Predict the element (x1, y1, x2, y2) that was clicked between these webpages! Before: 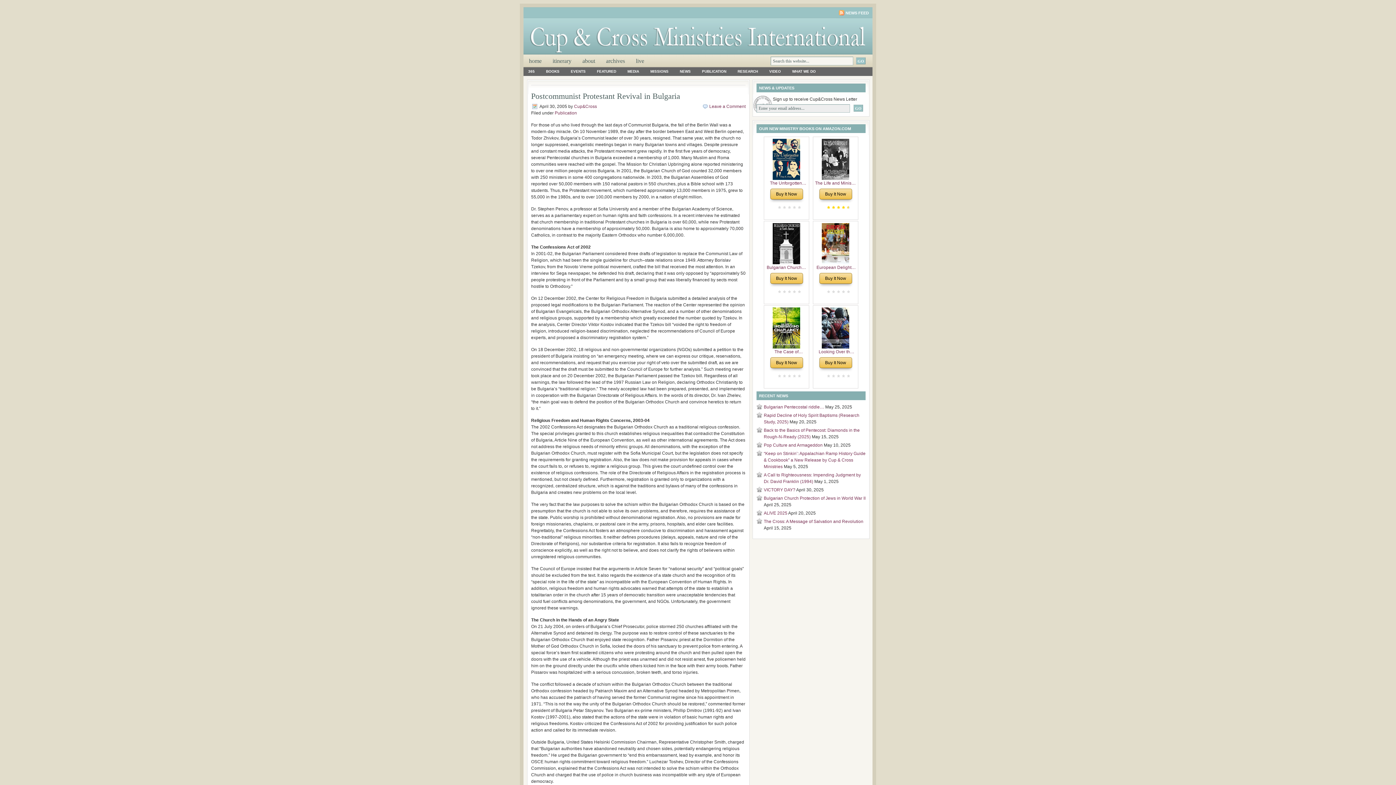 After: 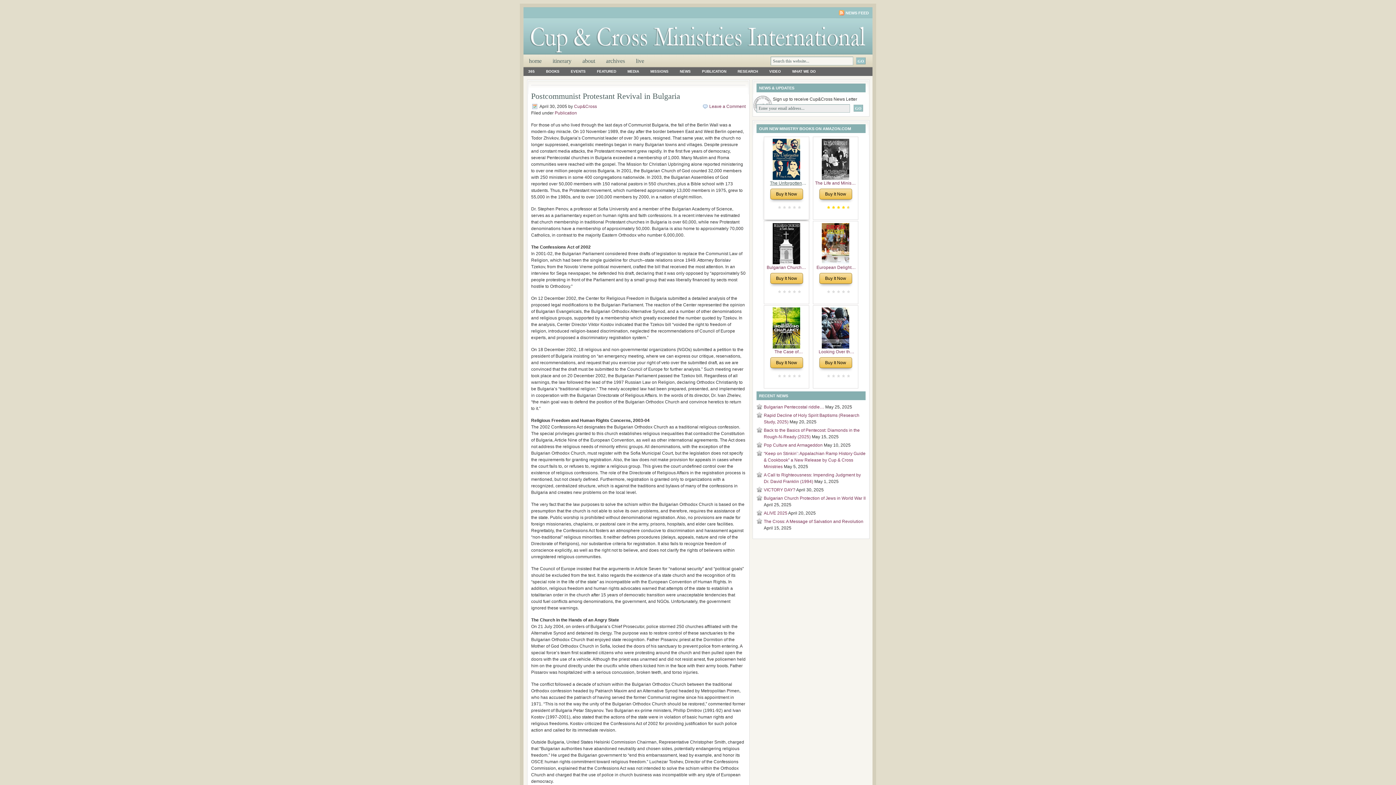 Action: bbox: (764, 136, 809, 220) label: The Unforgotten: Historical and Theological Roots of Pentecostalism in Bulgaria
Buy It Now